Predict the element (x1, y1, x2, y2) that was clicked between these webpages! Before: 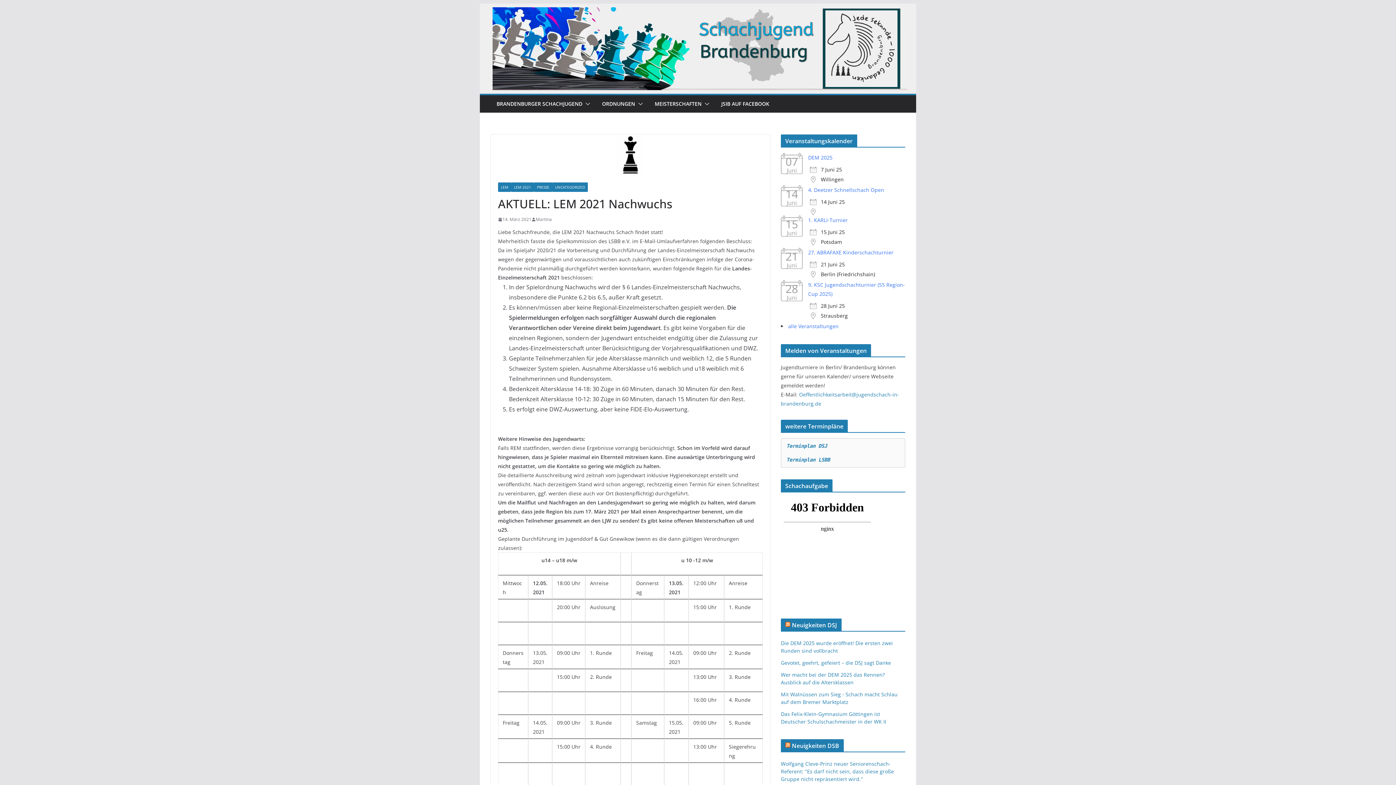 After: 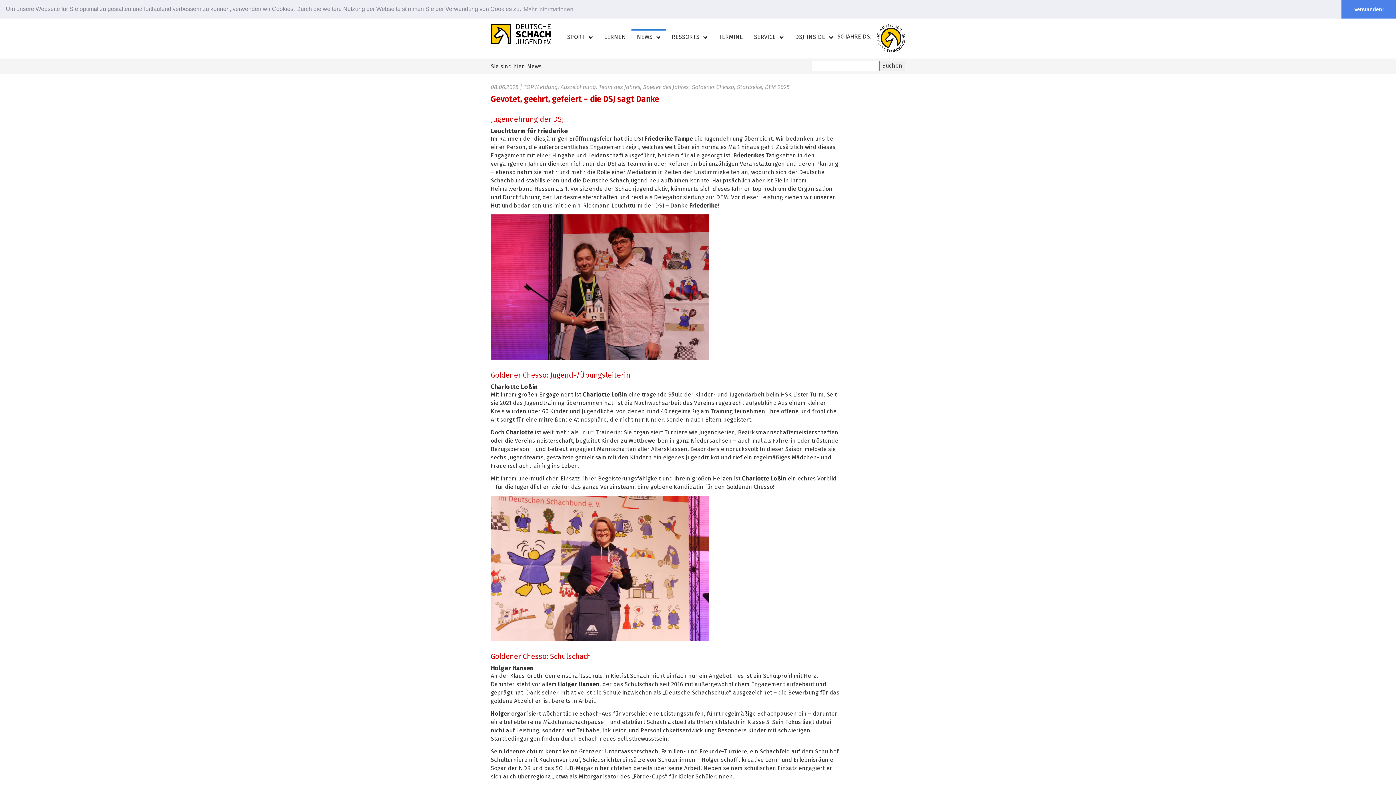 Action: bbox: (781, 659, 891, 666) label: Gevotet, geehrt, gefeiert – die DSJ sagt Danke